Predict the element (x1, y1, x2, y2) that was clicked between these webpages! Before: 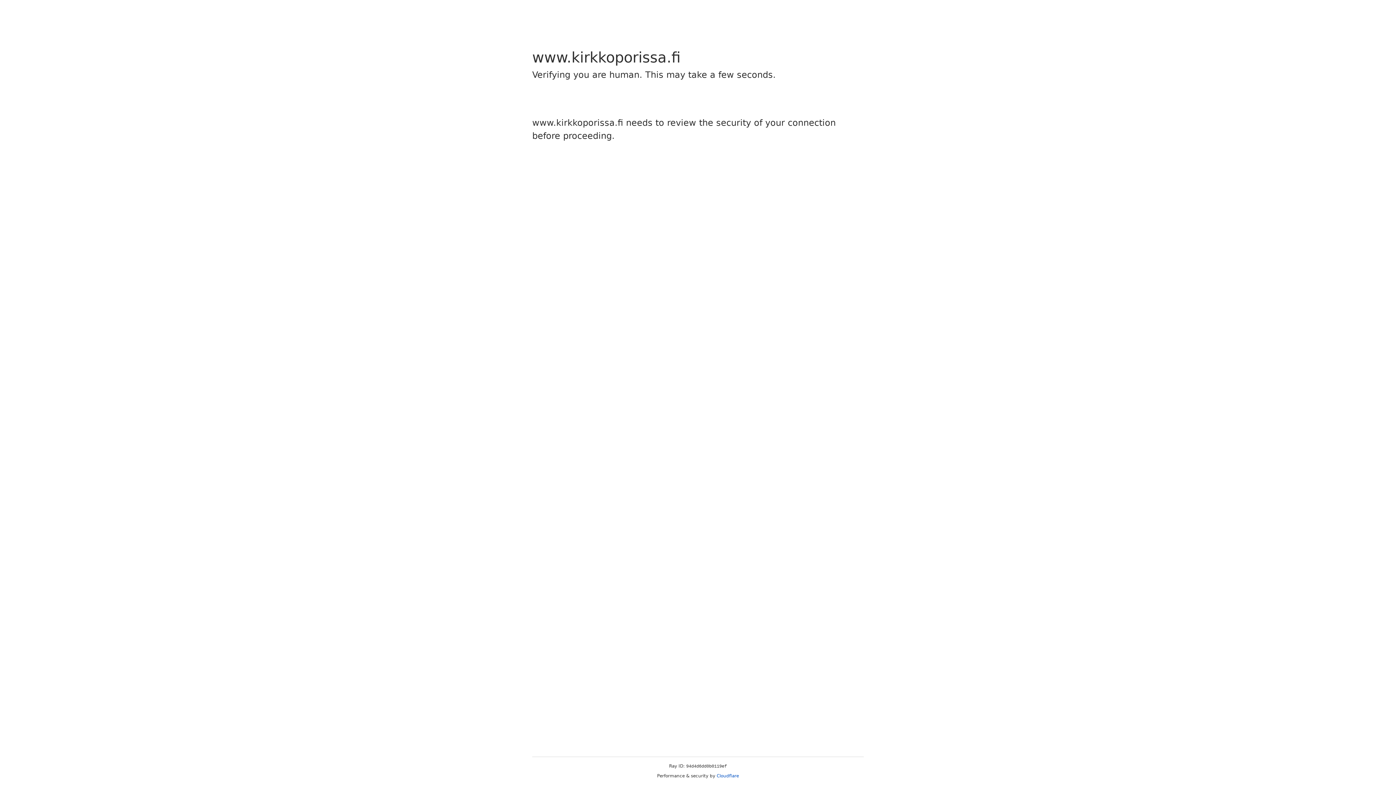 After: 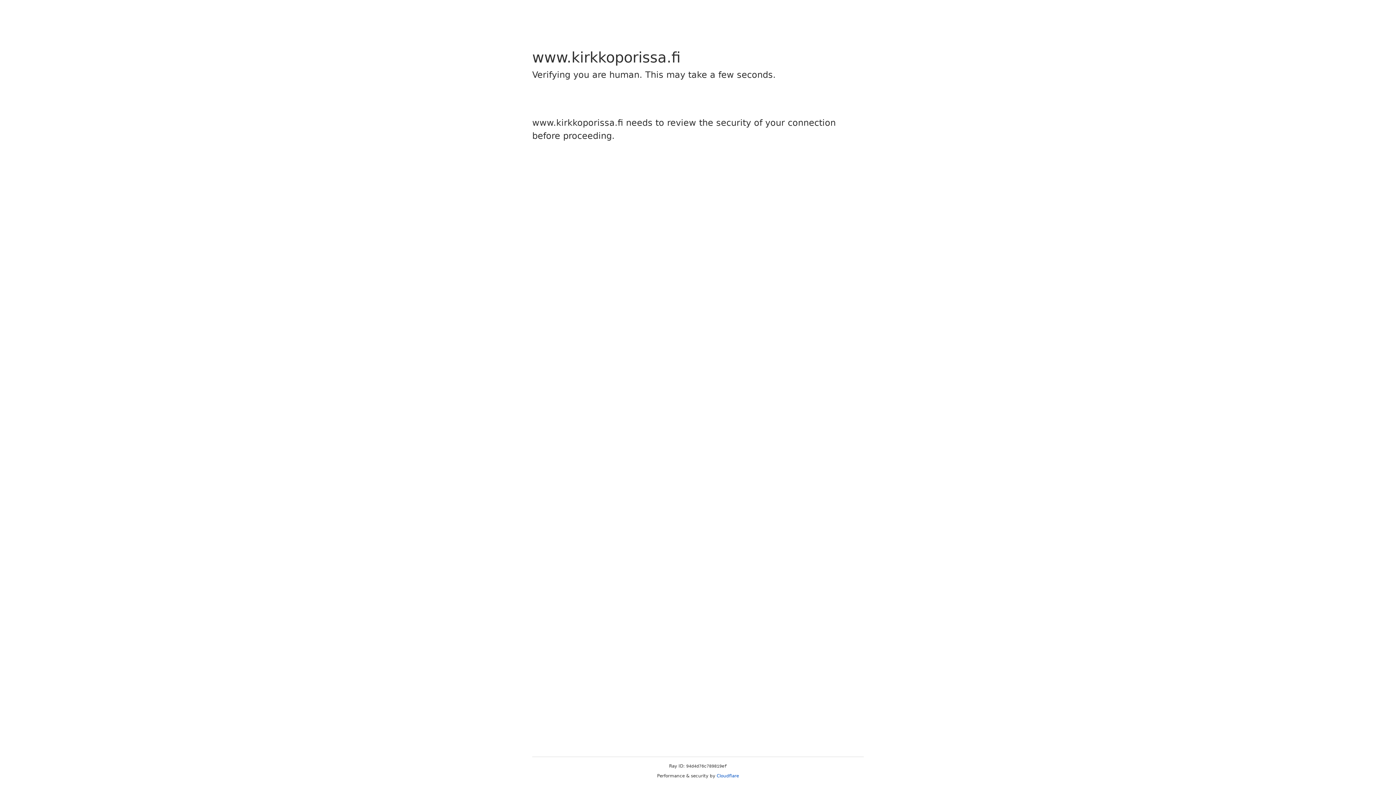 Action: label: Cloudflare bbox: (716, 773, 739, 778)